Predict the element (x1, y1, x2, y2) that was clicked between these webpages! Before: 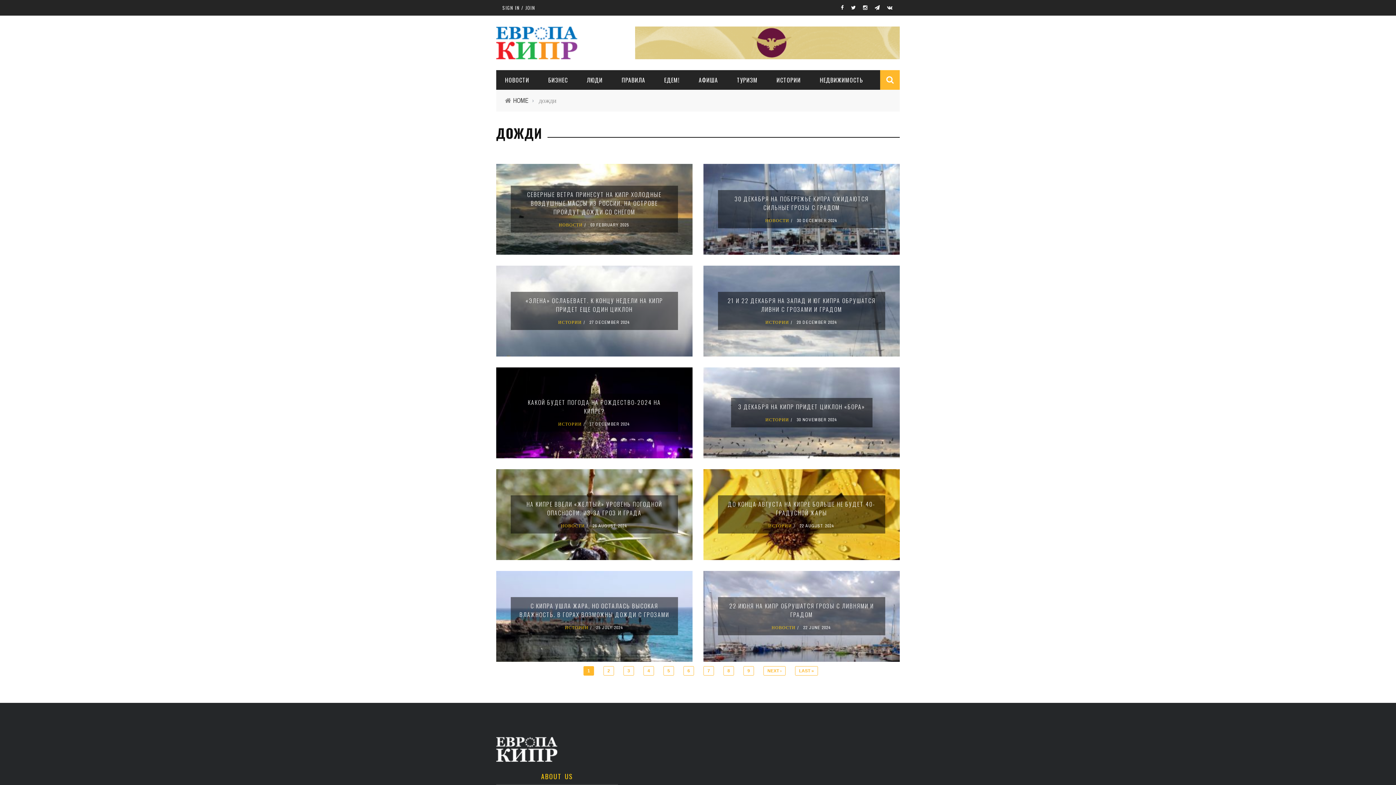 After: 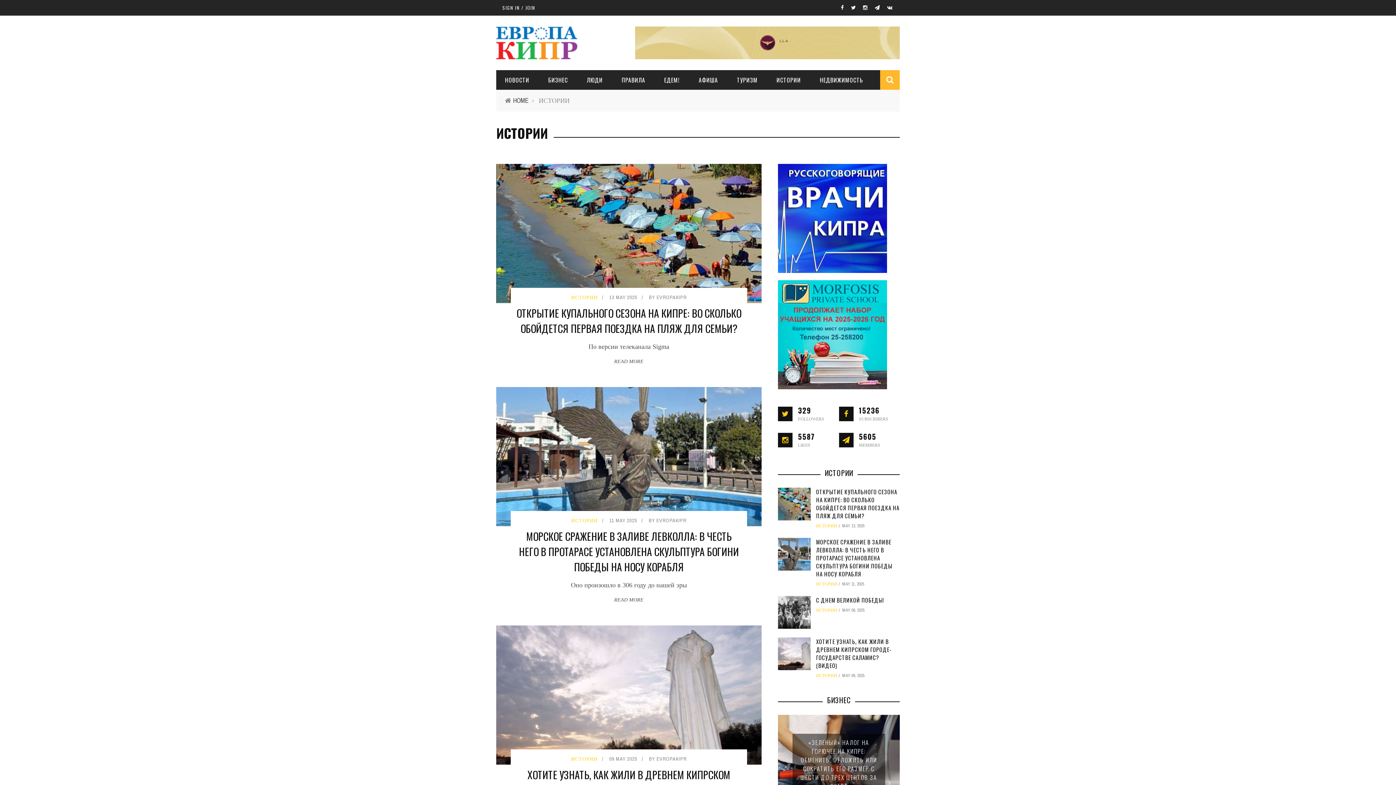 Action: label: ИСТОРИИ bbox: (768, 75, 809, 84)